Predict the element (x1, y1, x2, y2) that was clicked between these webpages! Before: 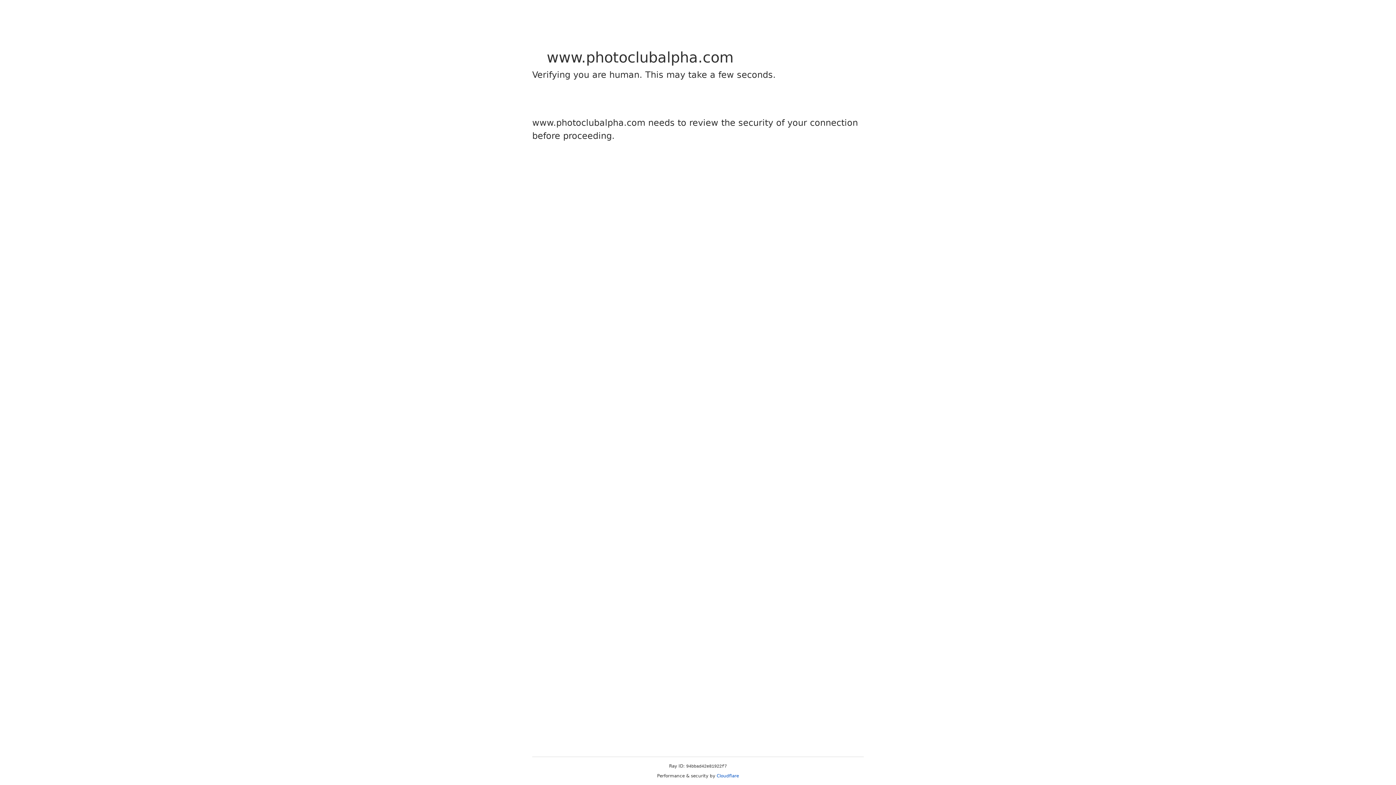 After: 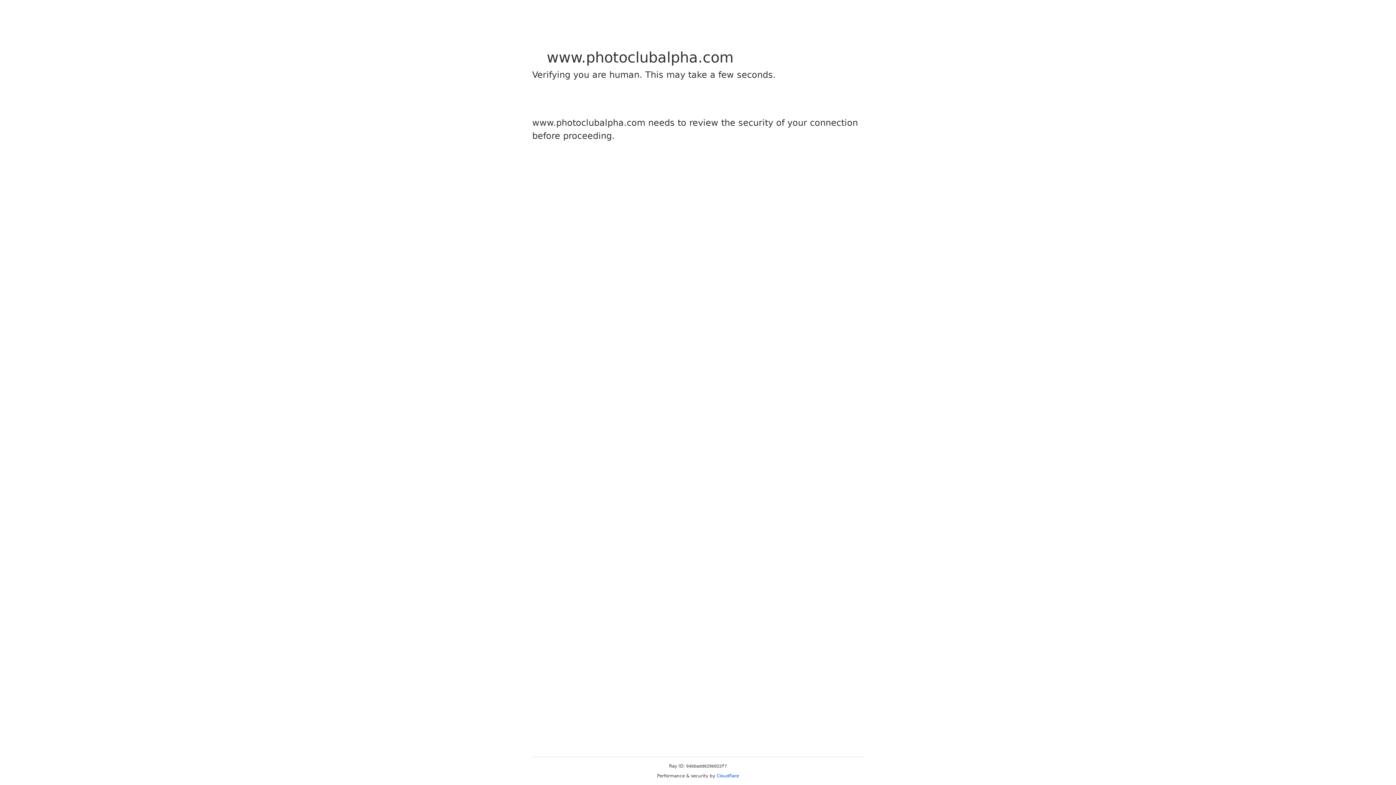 Action: label: Cloudflare bbox: (716, 773, 739, 778)